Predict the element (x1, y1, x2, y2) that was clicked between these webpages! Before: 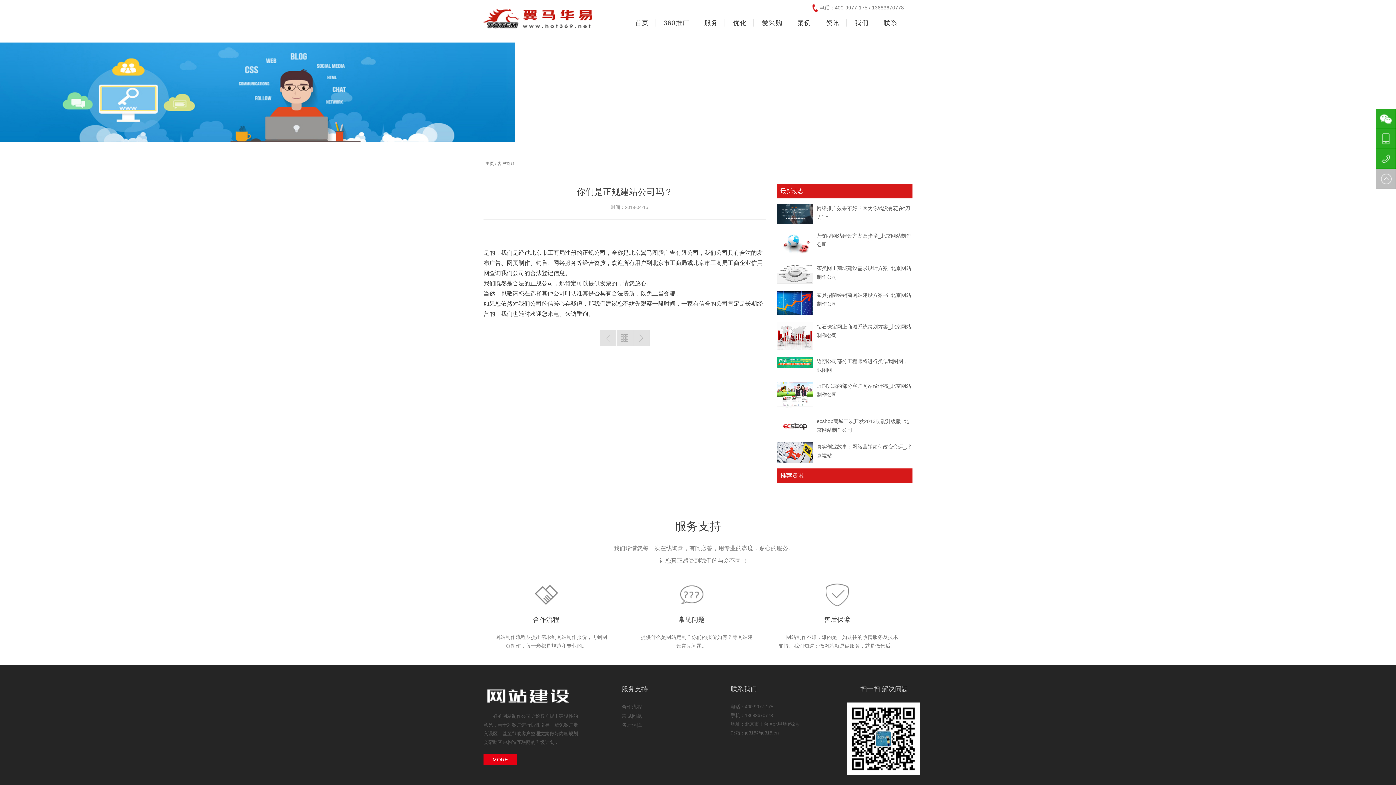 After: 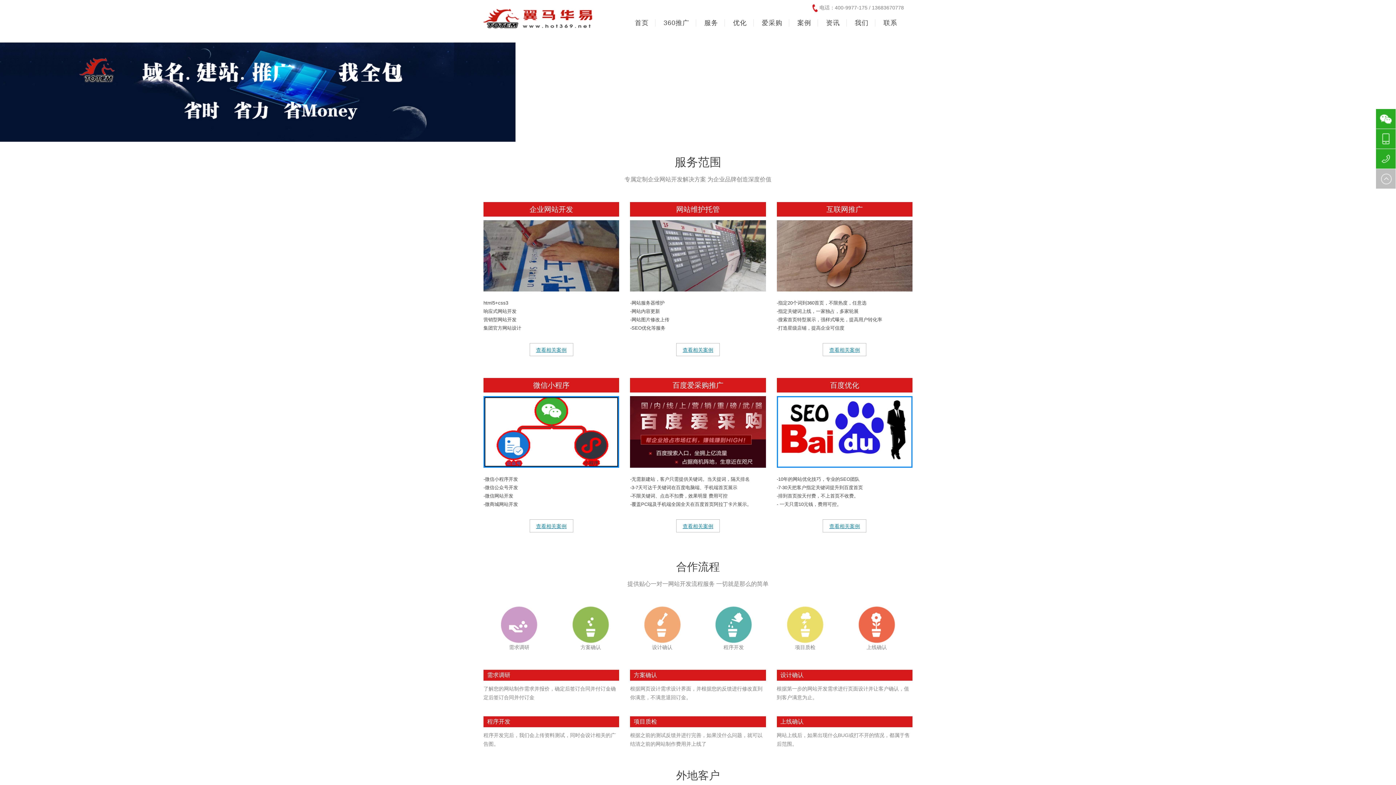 Action: bbox: (483, 754, 517, 765) label: MORE